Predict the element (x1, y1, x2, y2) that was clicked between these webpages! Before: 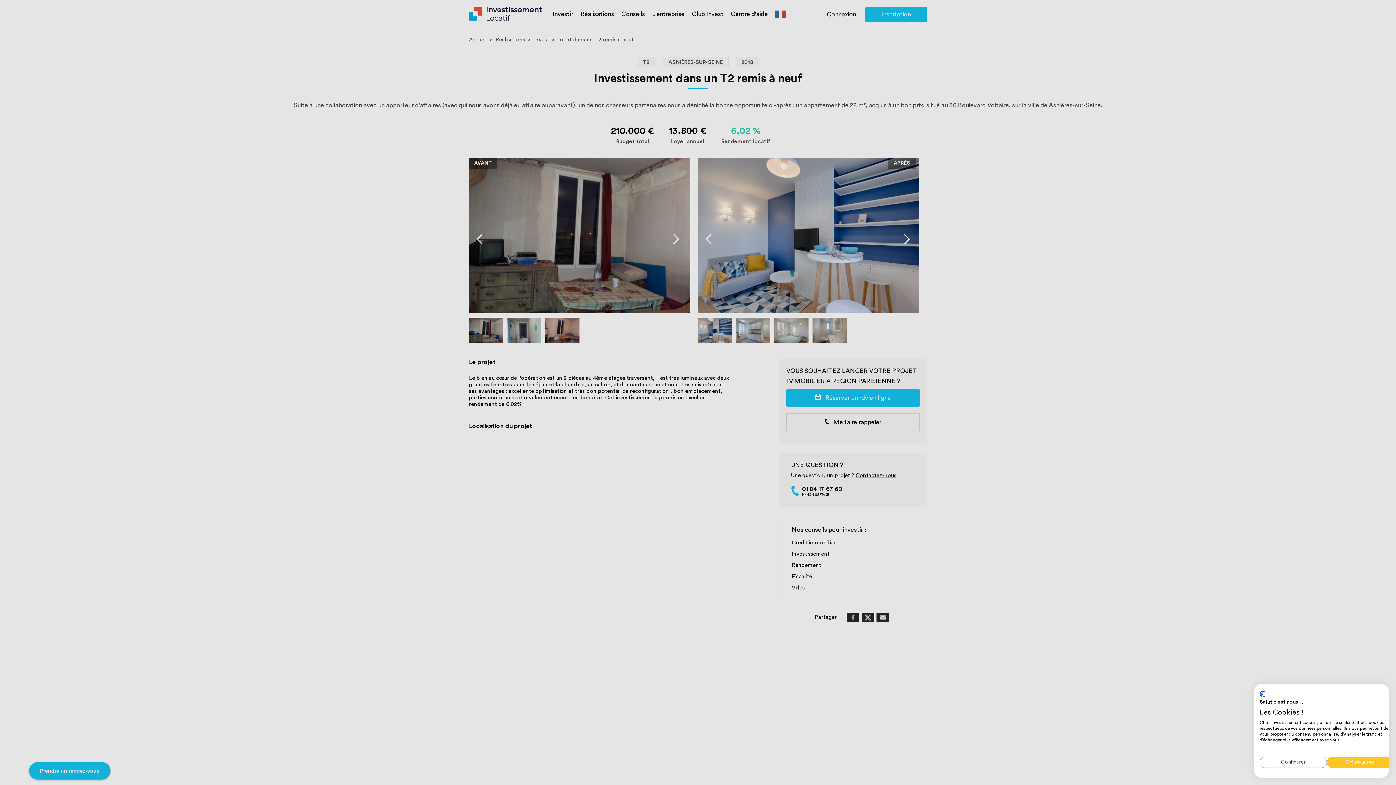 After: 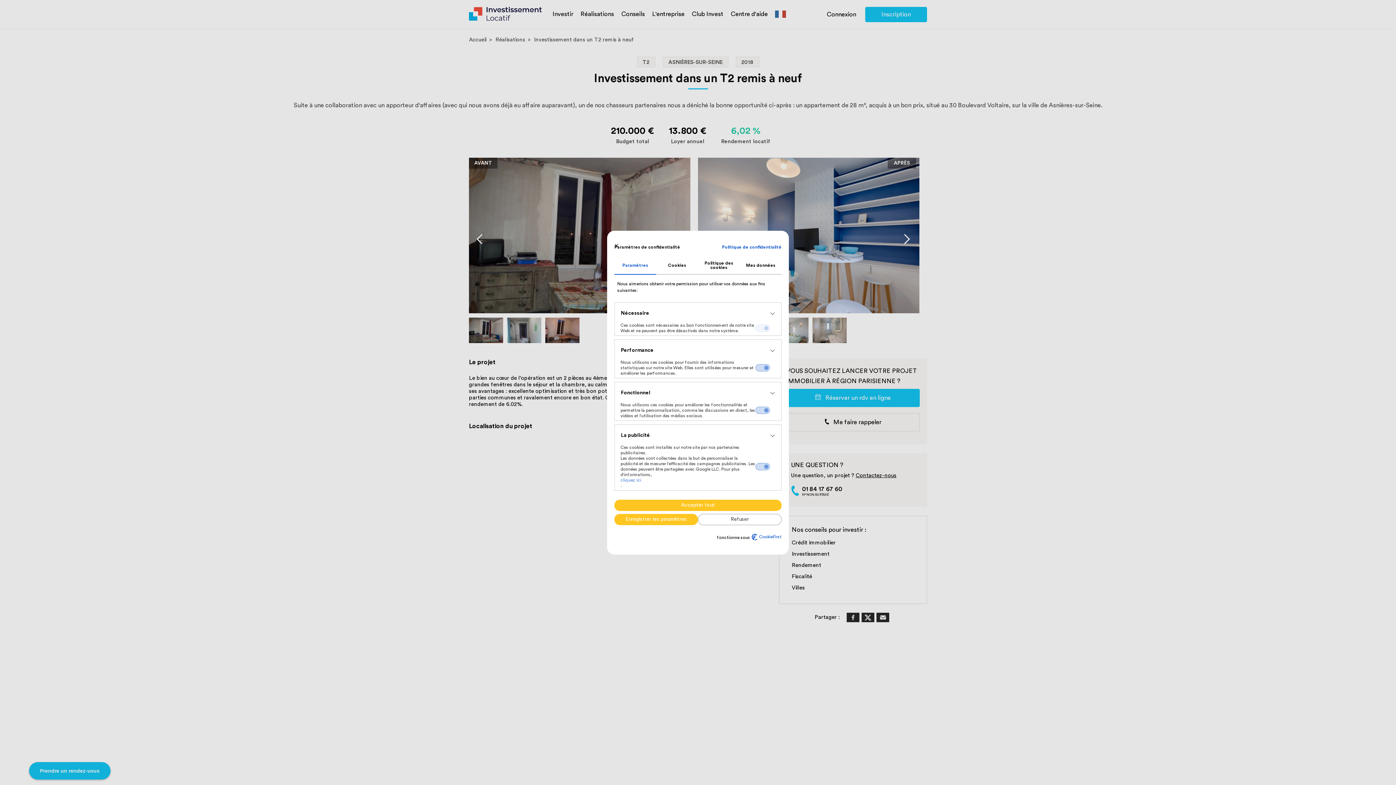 Action: label: Ajustez les préférences de cookie  bbox: (1260, 757, 1327, 768)